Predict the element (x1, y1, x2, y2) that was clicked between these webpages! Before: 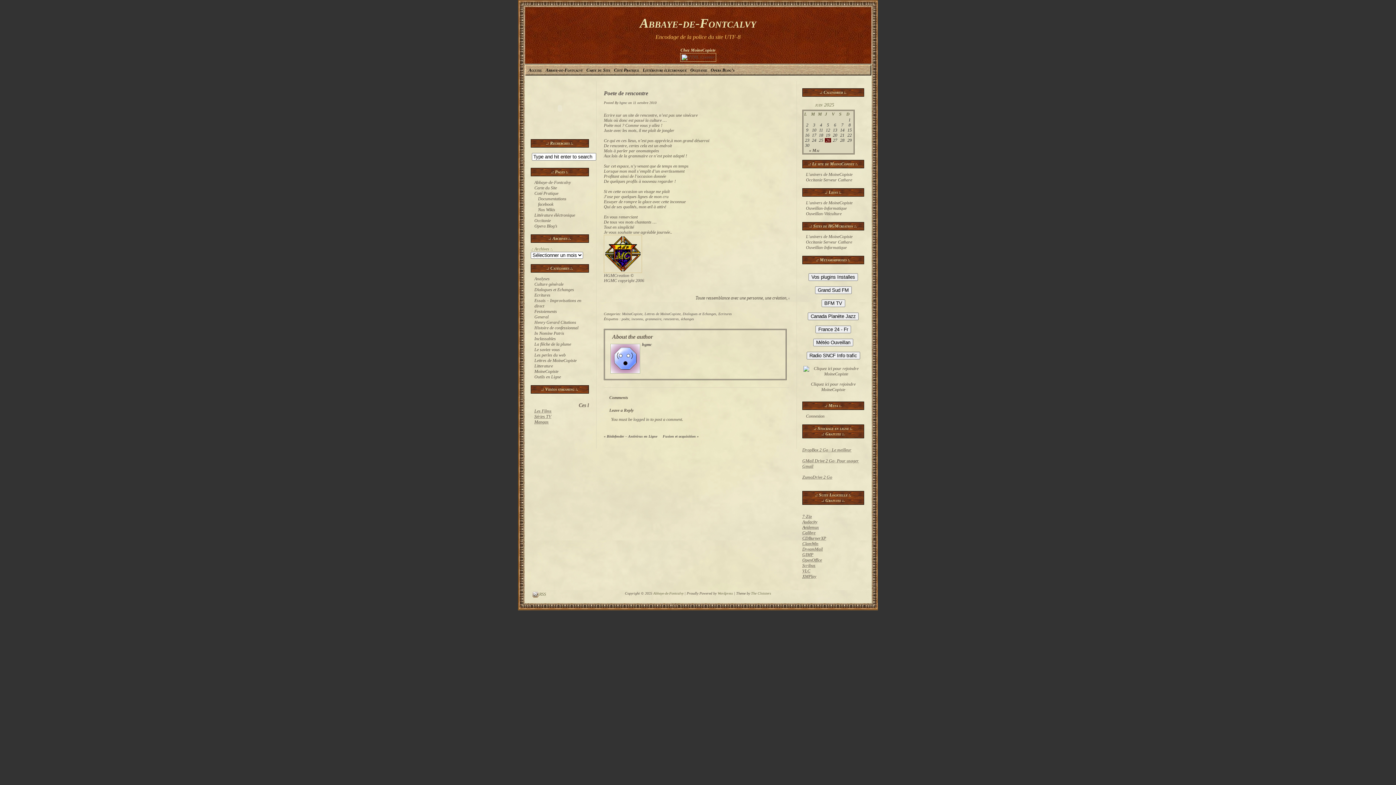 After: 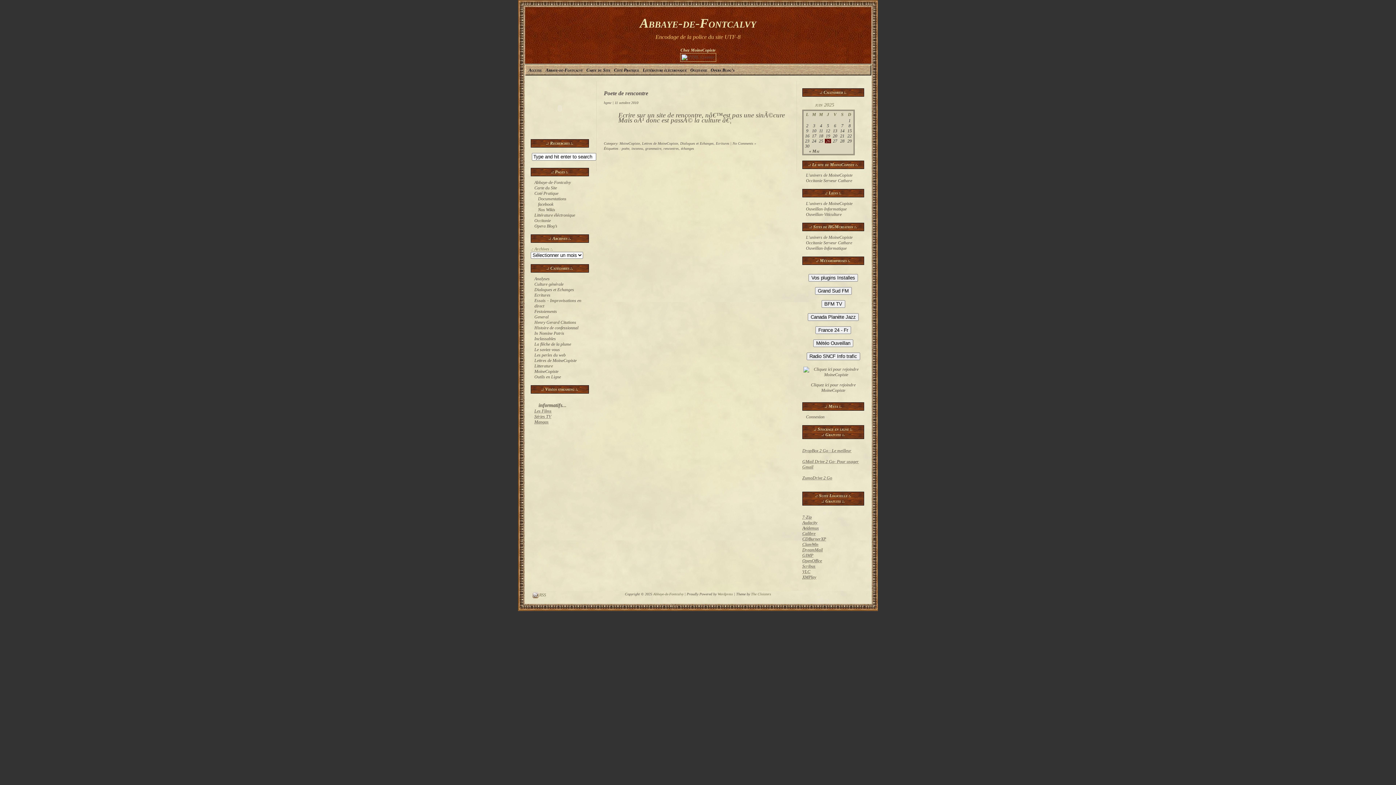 Action: label: inconnu bbox: (631, 317, 643, 321)